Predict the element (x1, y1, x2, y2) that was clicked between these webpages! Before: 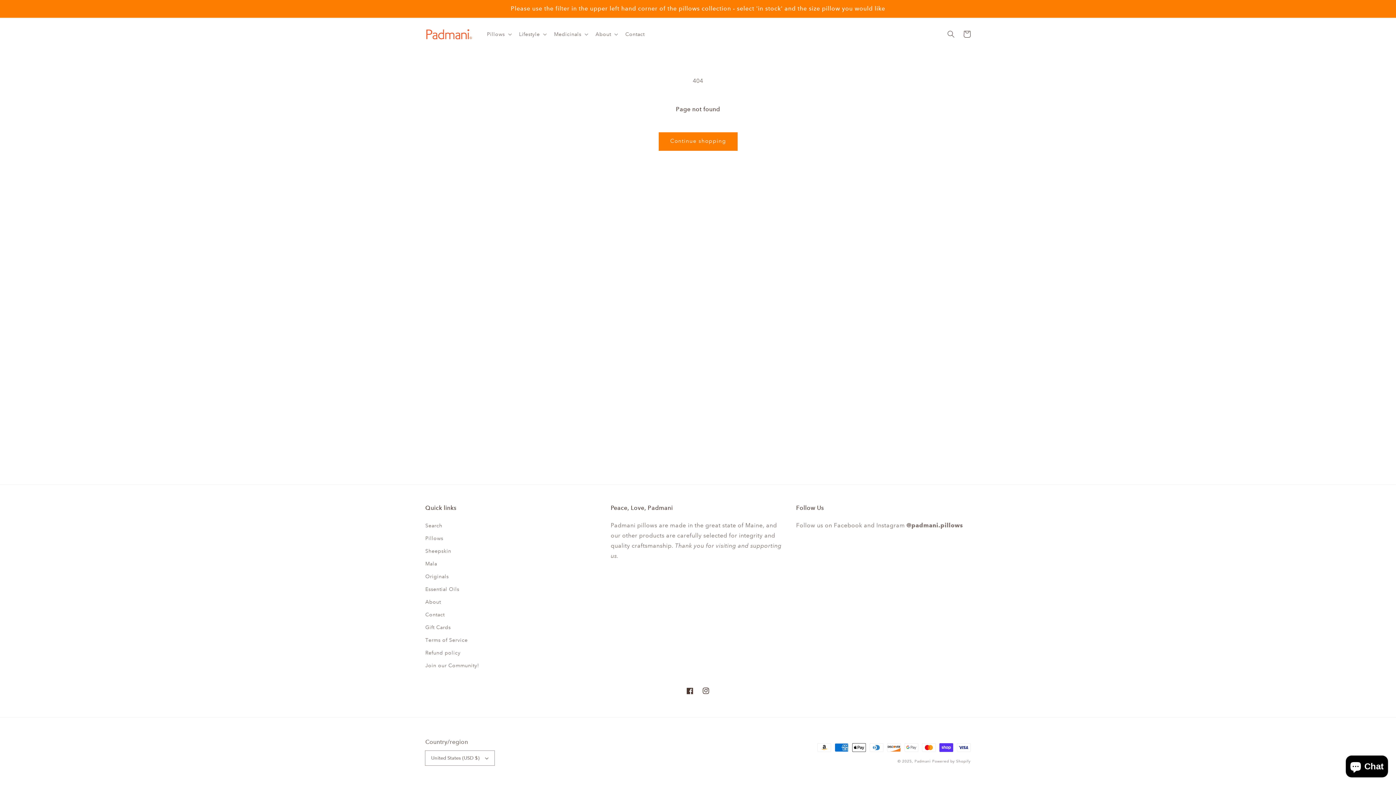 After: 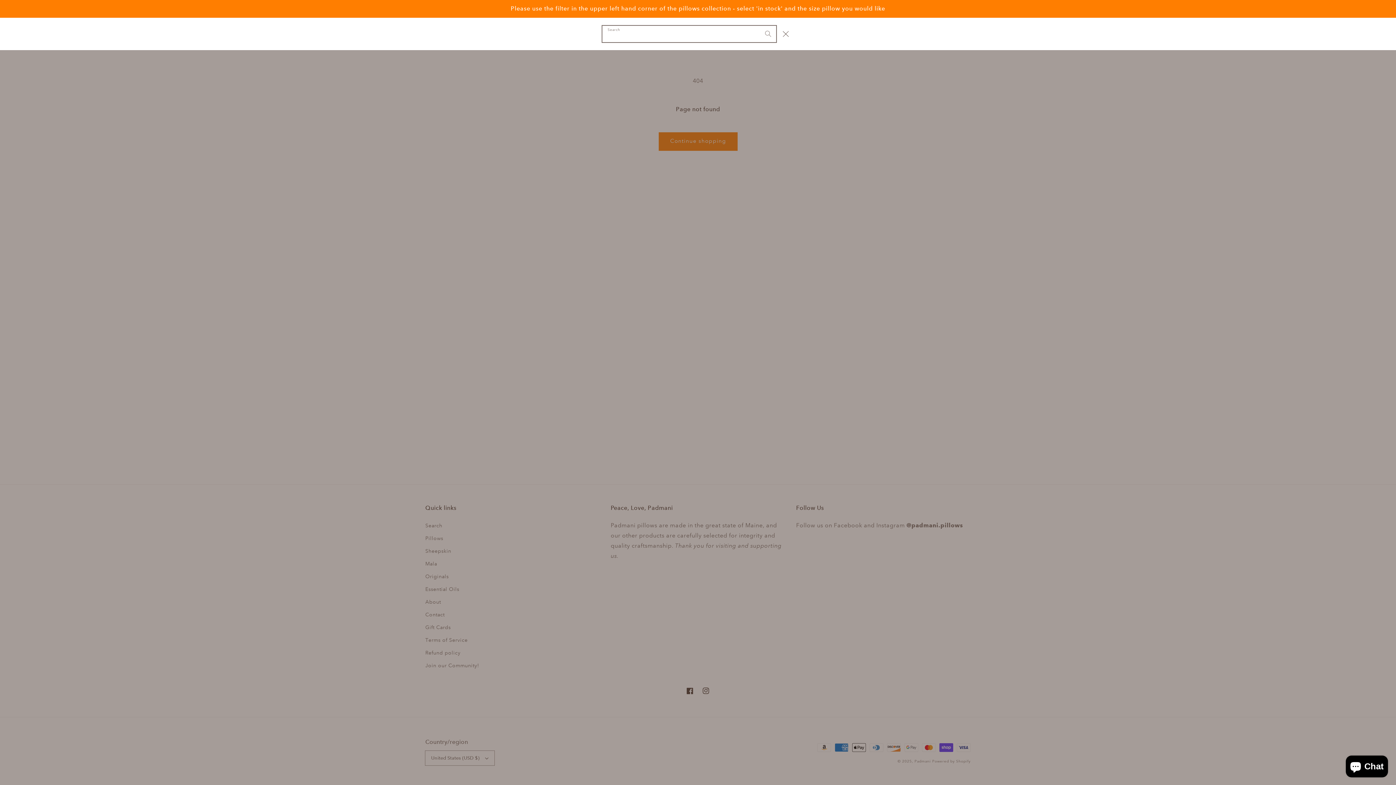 Action: bbox: (943, 26, 959, 42) label: Search